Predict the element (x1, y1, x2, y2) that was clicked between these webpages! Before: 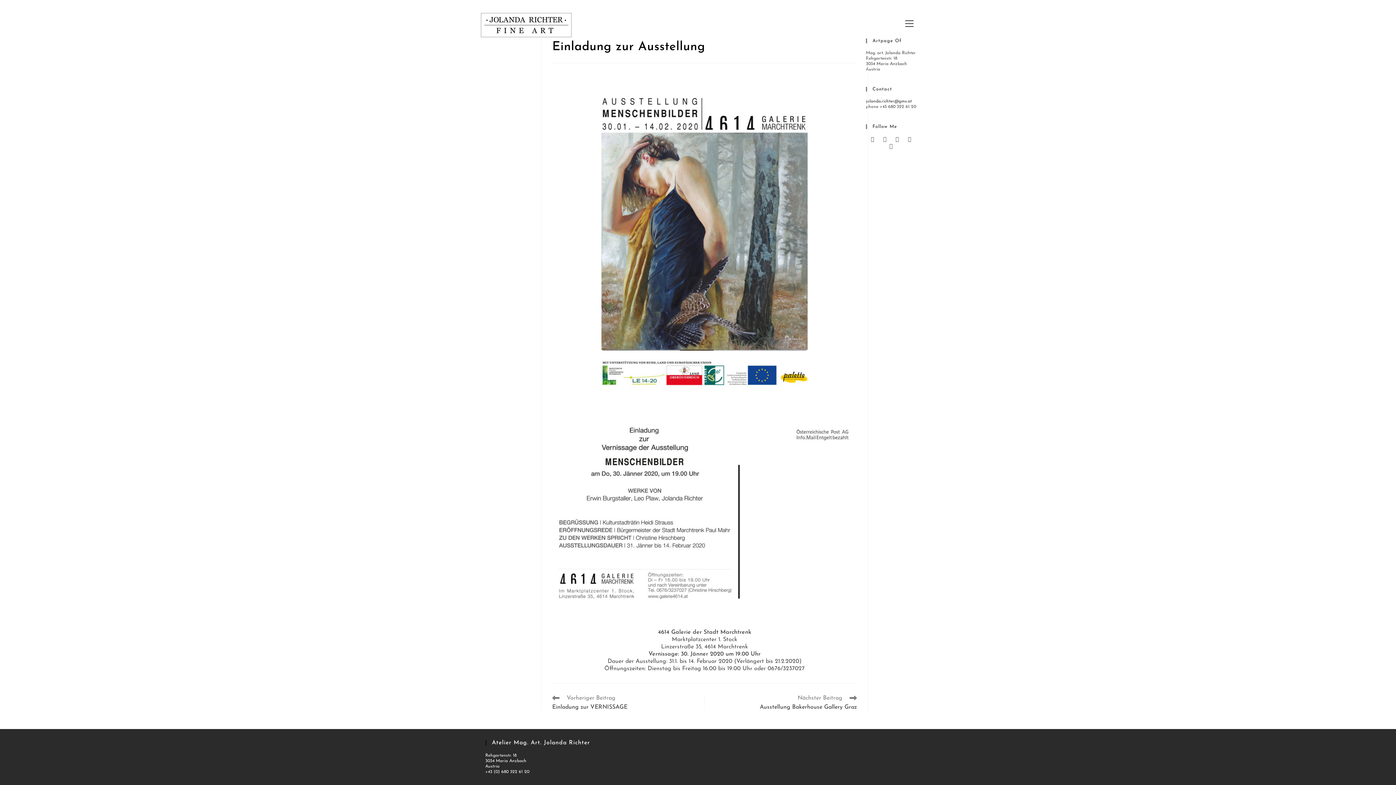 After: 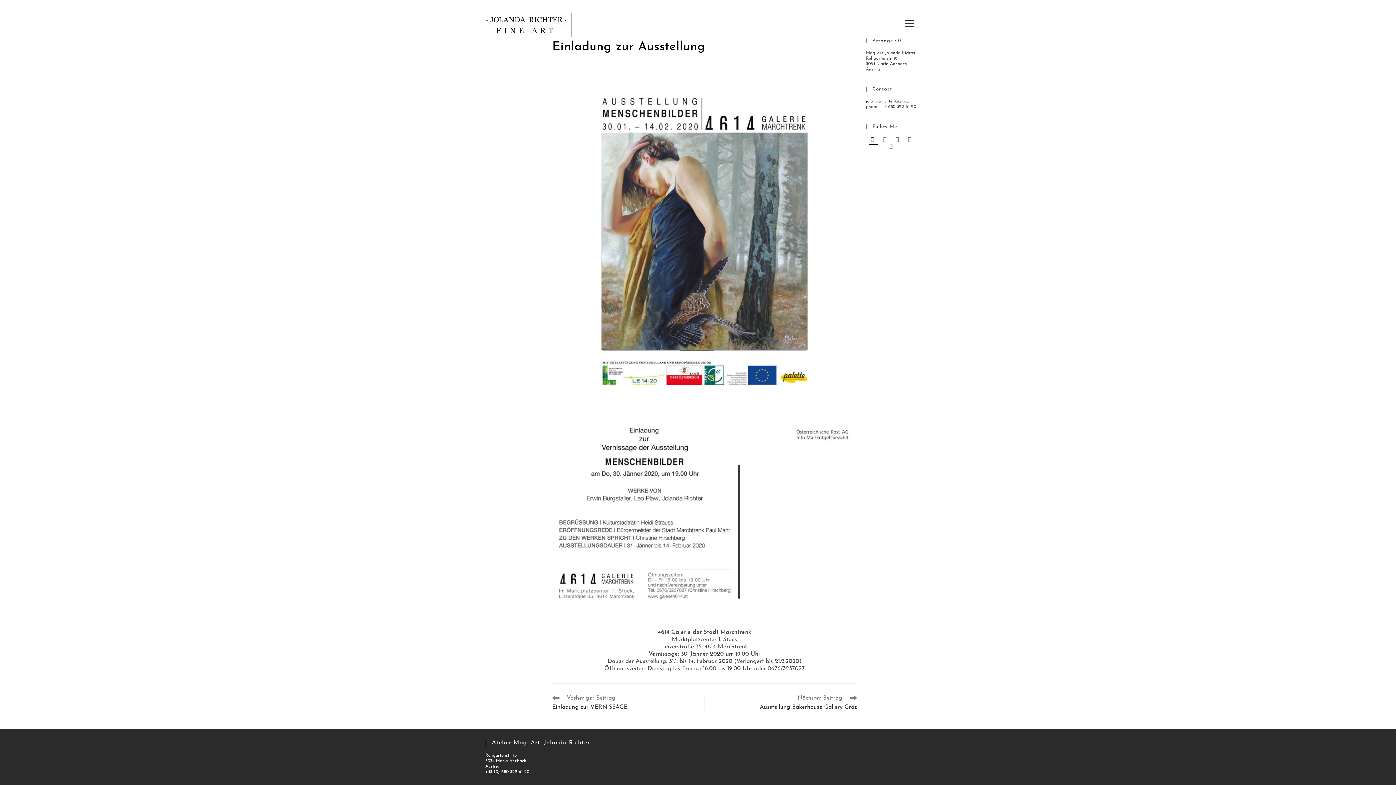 Action: label:   bbox: (869, 135, 878, 144)